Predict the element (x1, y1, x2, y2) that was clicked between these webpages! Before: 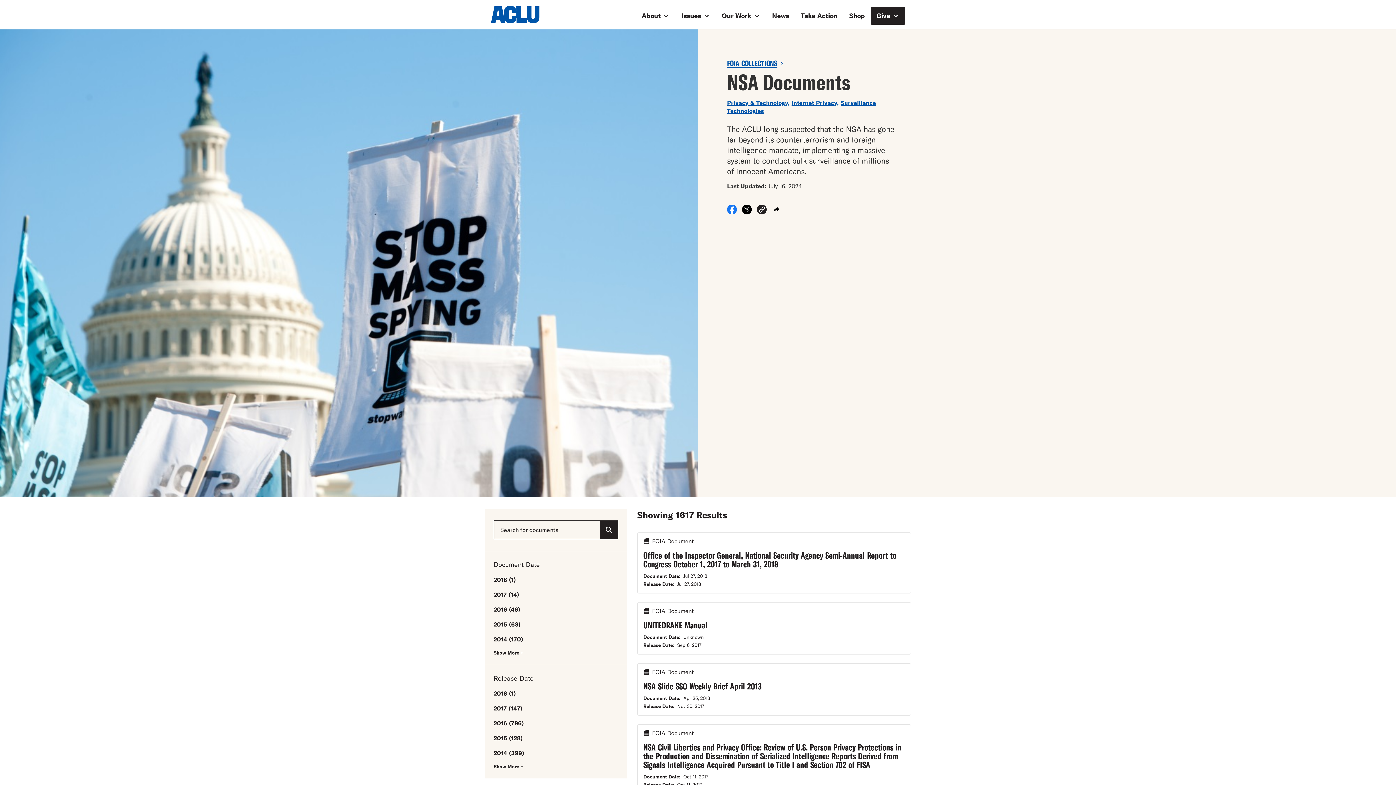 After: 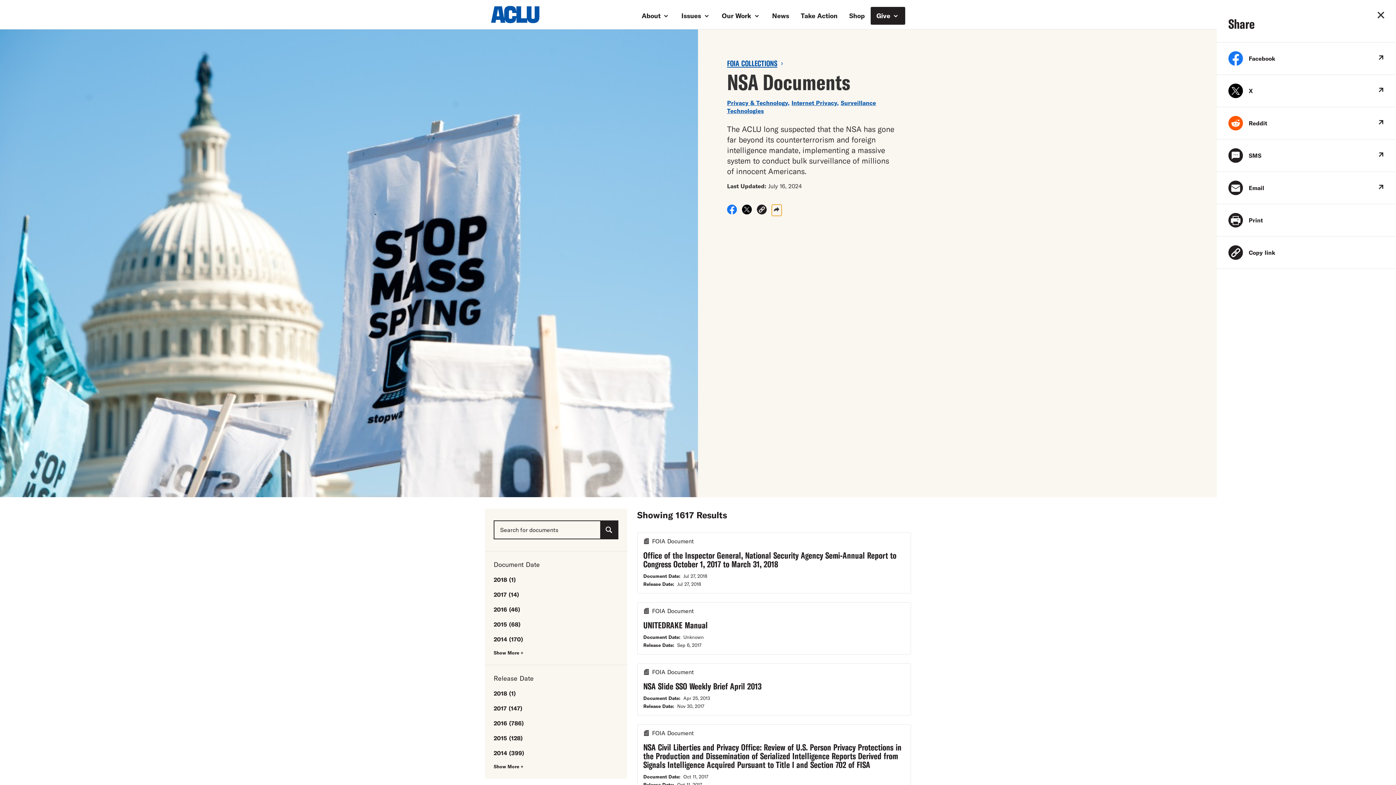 Action: label: Show more social share options bbox: (772, 208, 781, 216)